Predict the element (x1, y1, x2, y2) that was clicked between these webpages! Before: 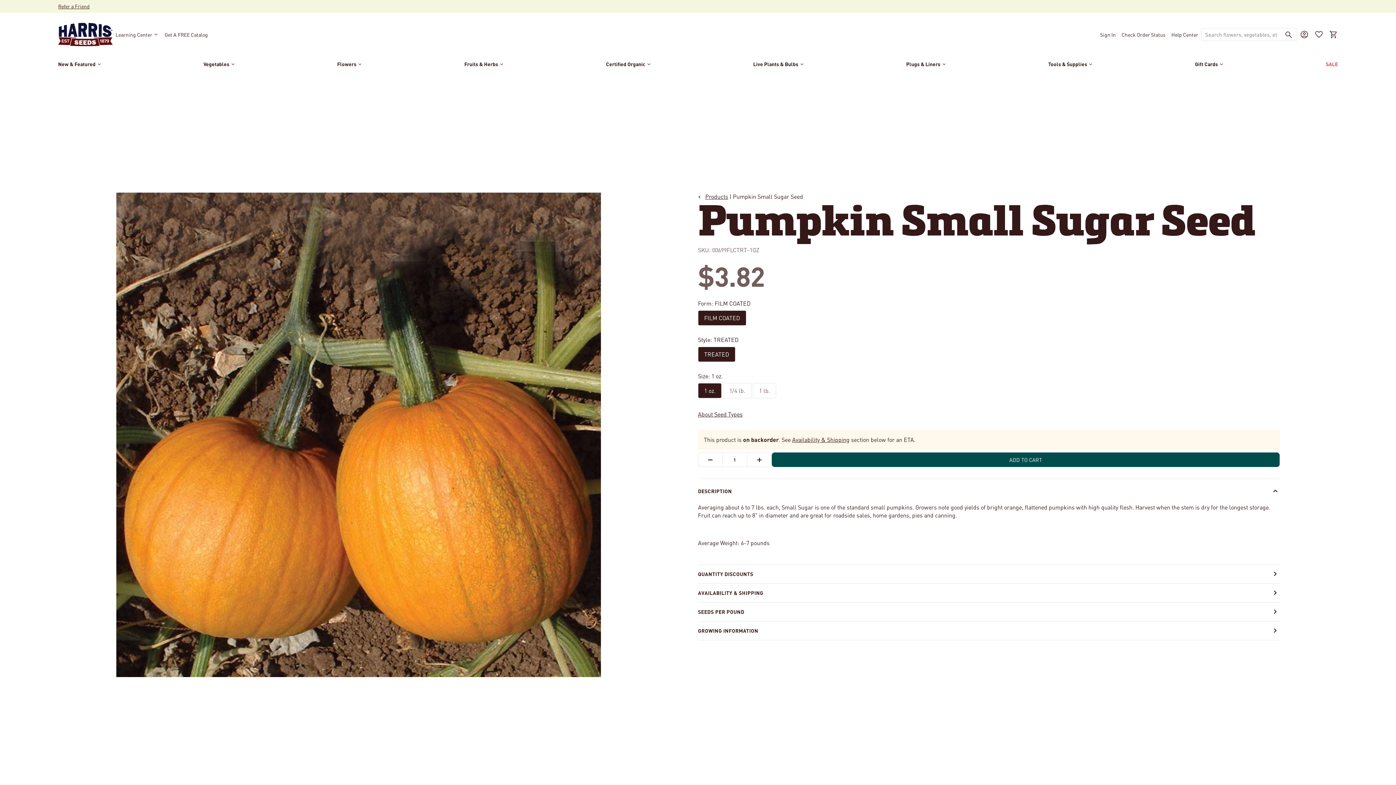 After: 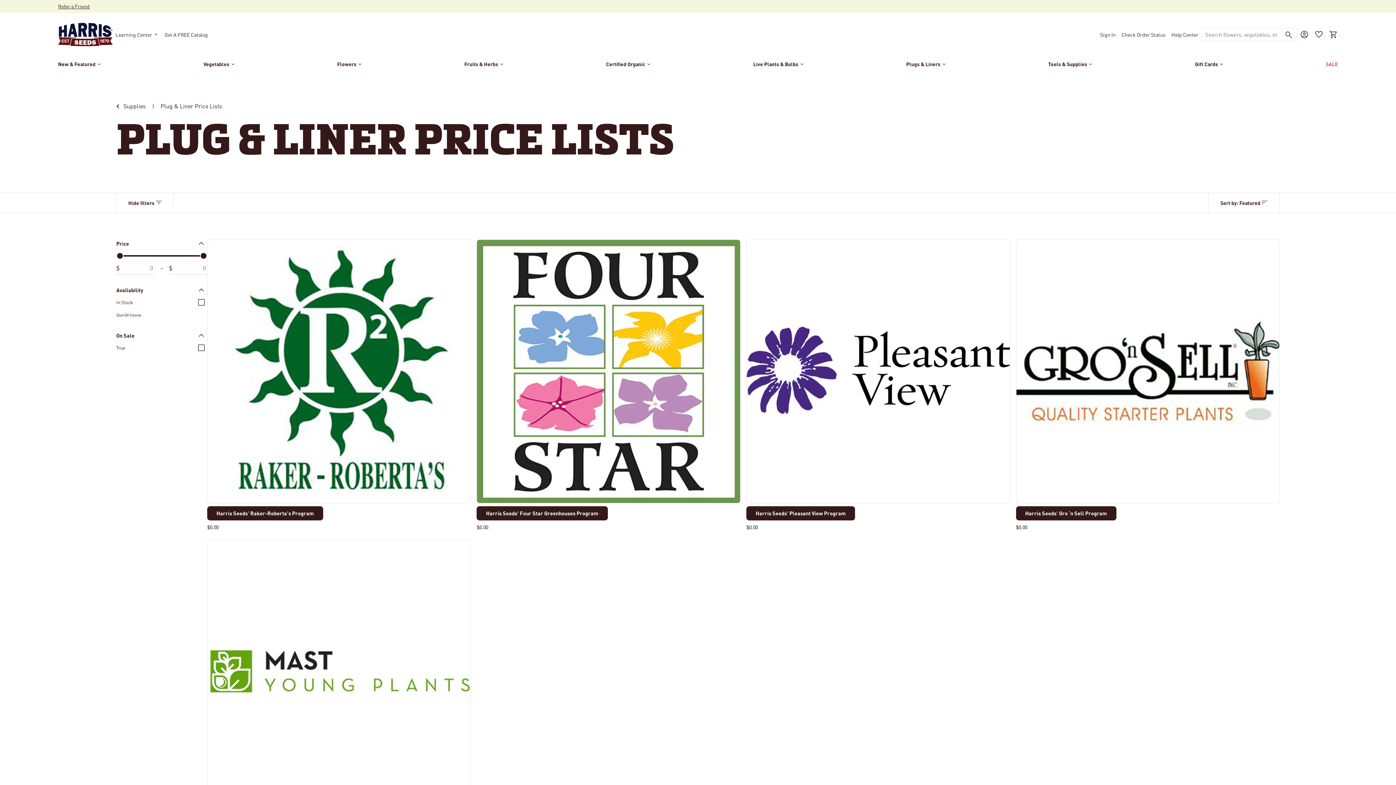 Action: label: Plugs & Liners bbox: (906, 56, 947, 76)